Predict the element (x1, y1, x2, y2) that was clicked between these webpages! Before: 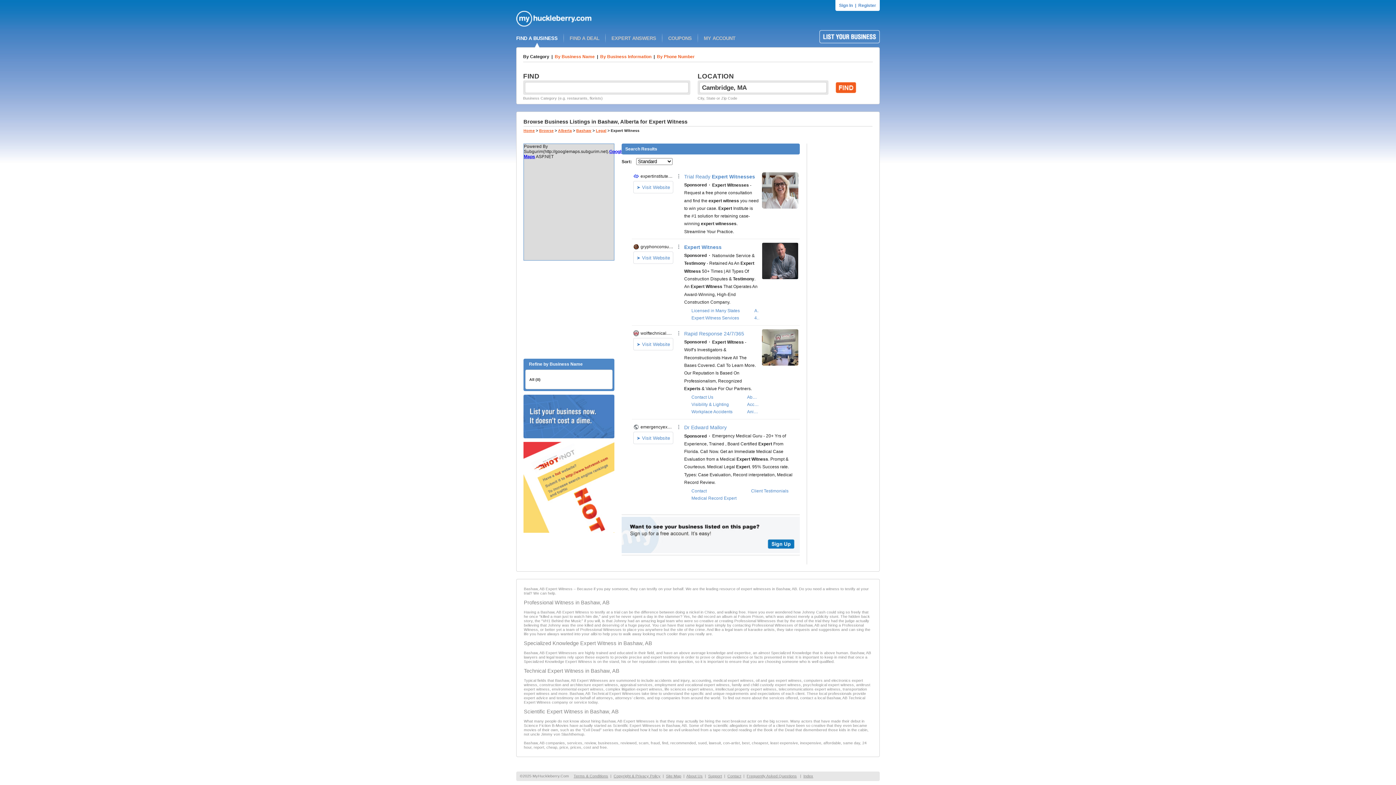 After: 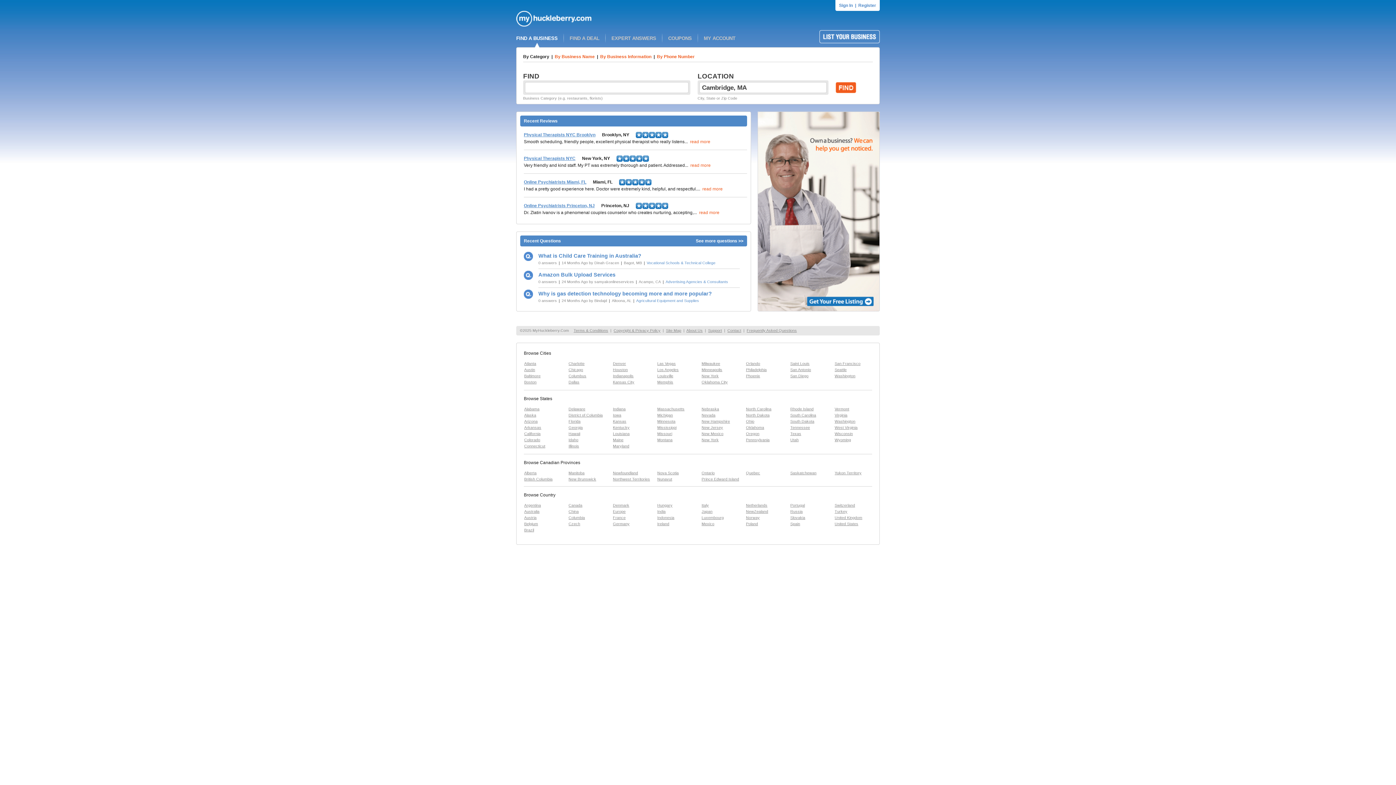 Action: label: FIND A BUSINESS bbox: (516, 35, 557, 41)